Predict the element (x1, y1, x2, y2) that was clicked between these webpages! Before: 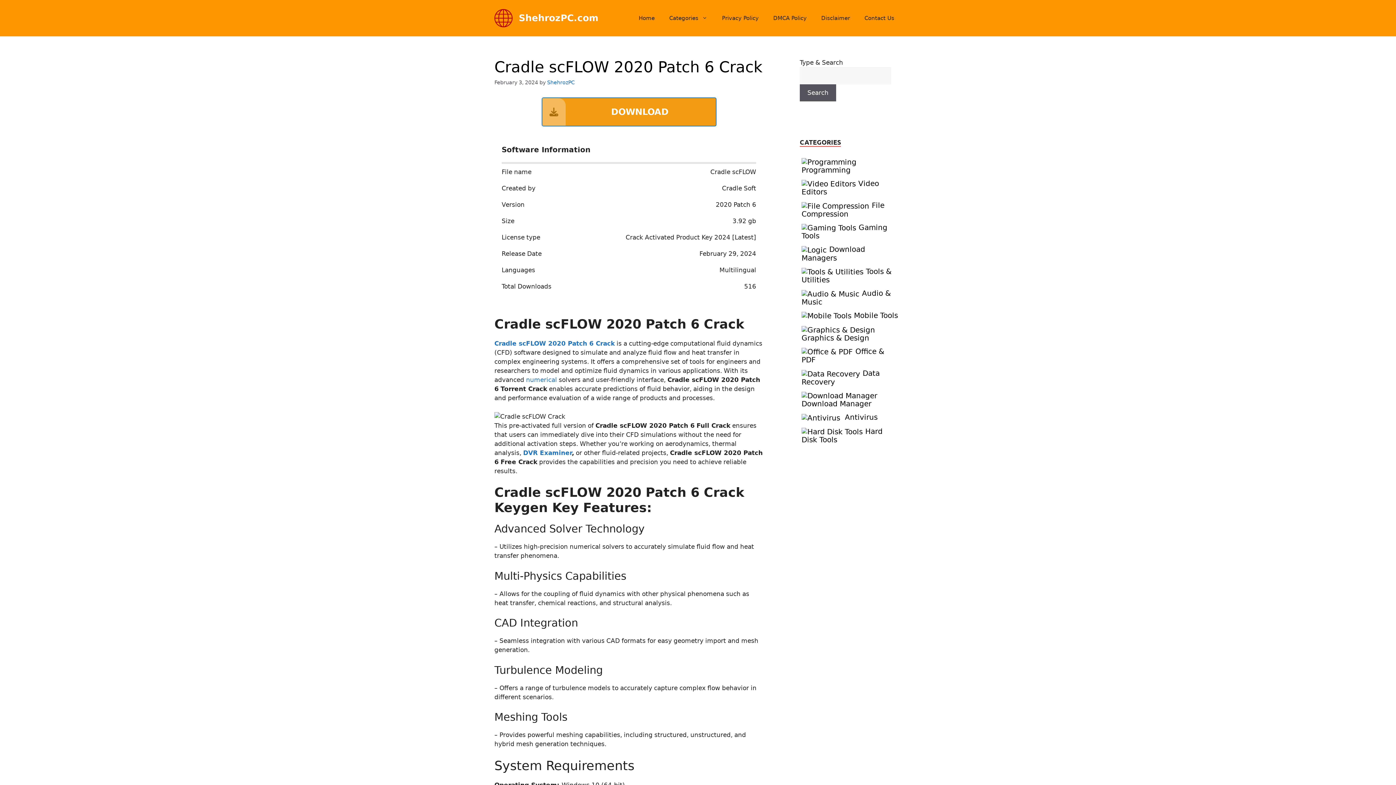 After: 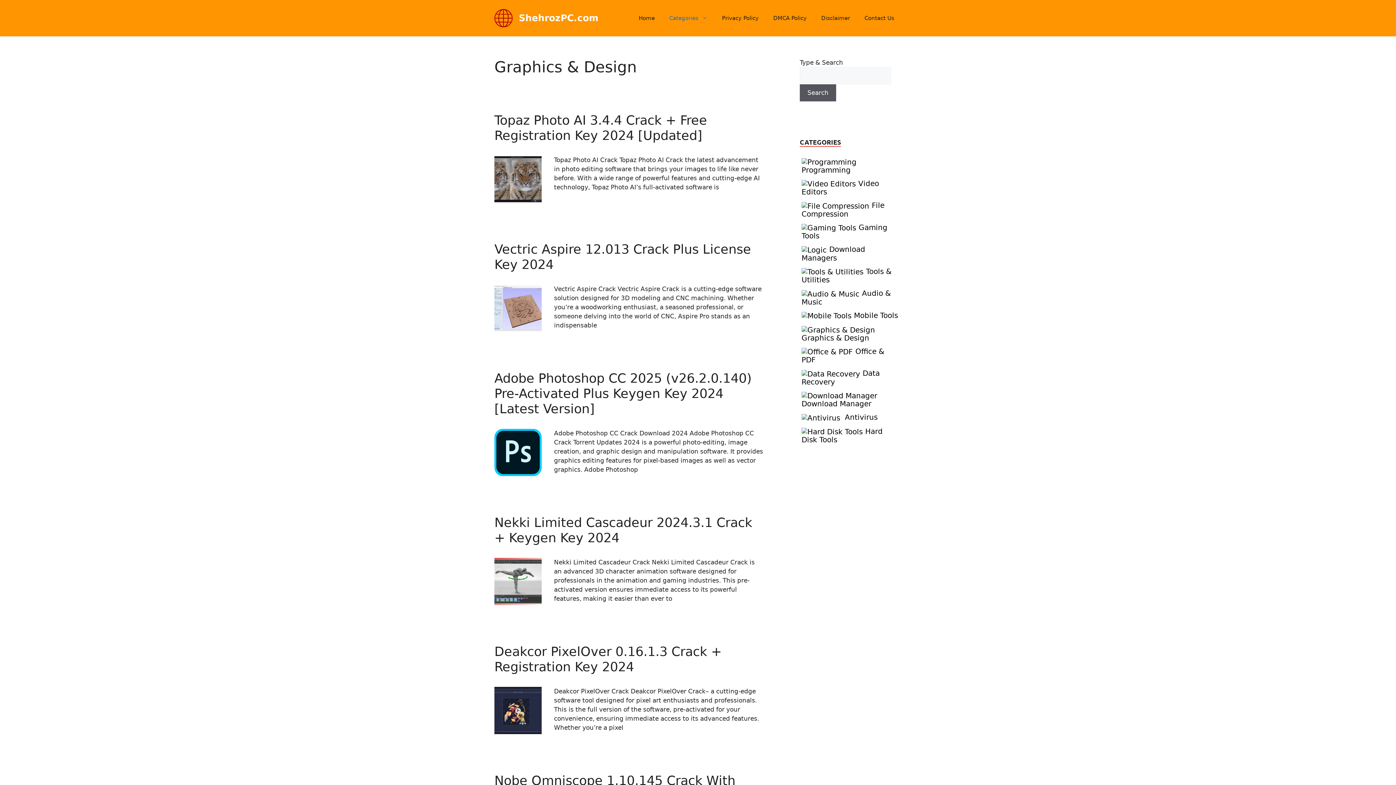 Action: label: Graphics & Design bbox: (800, 323, 901, 343)